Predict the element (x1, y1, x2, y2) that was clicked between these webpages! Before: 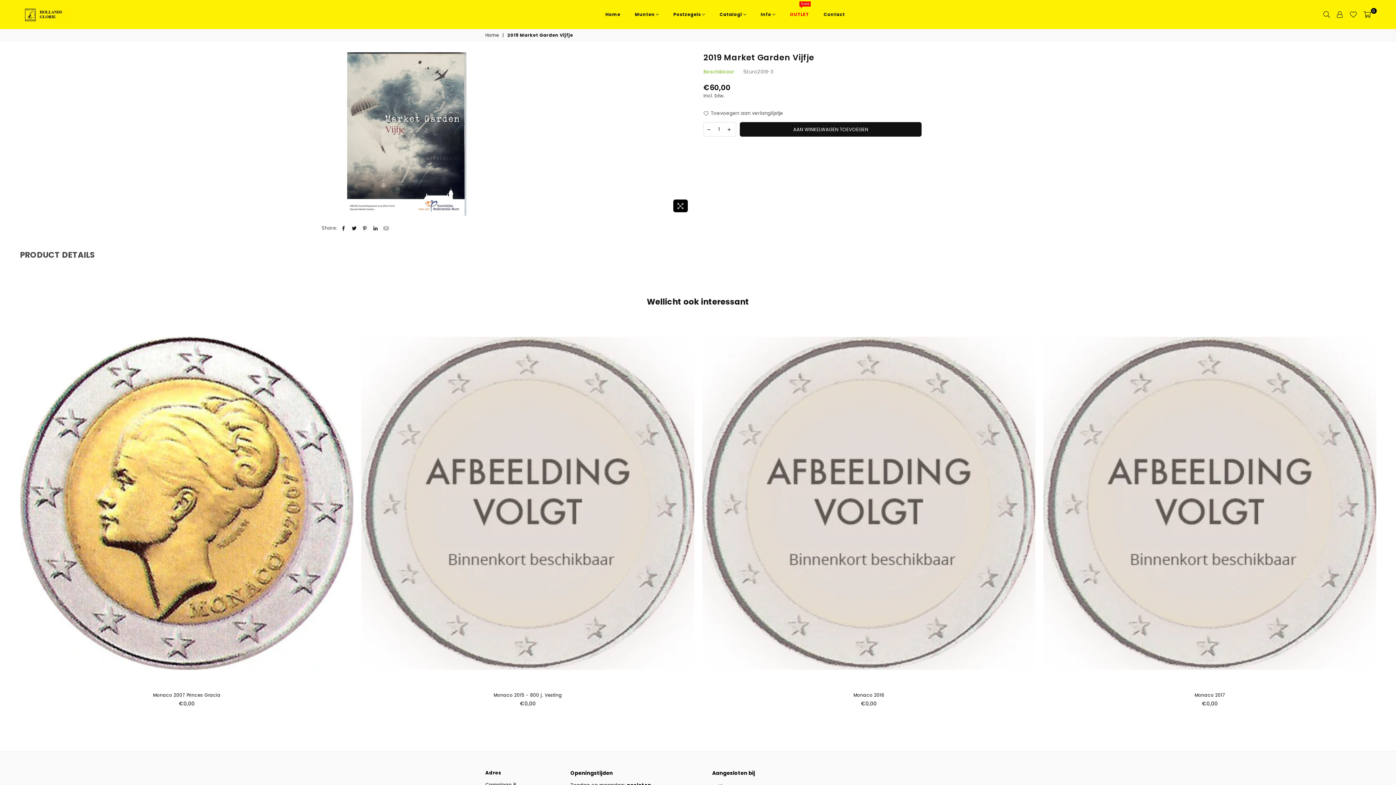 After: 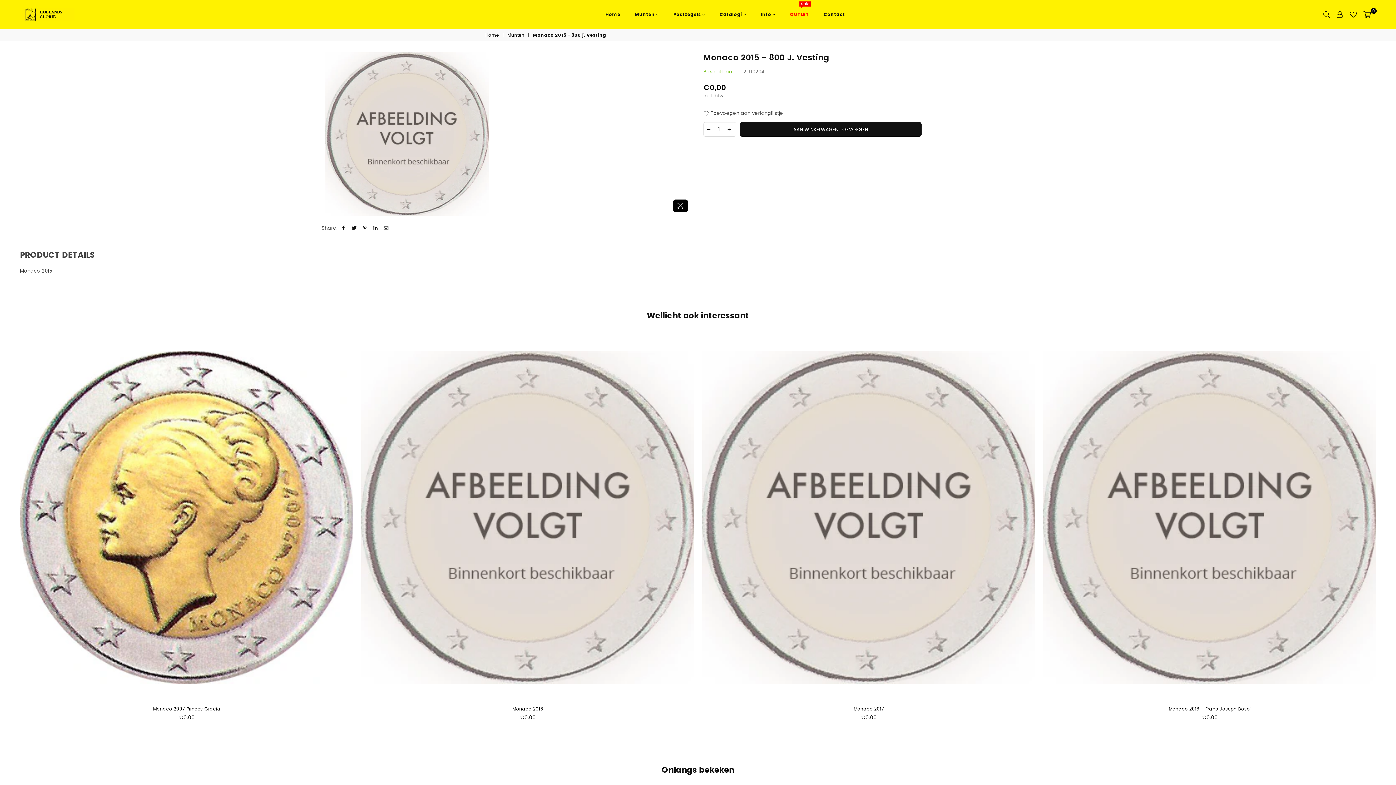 Action: label: Monaco 2015 - 800 j. Vesting bbox: (493, 692, 562, 698)